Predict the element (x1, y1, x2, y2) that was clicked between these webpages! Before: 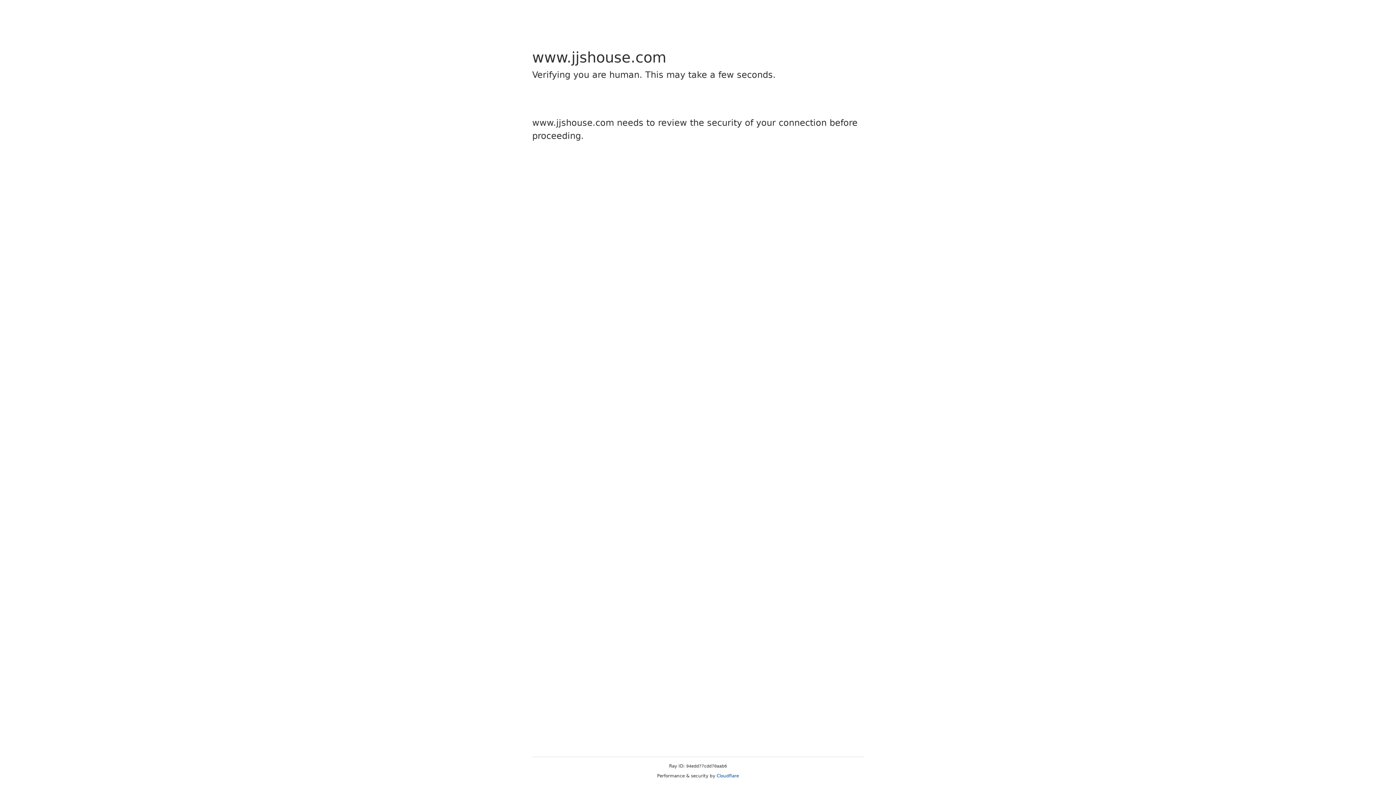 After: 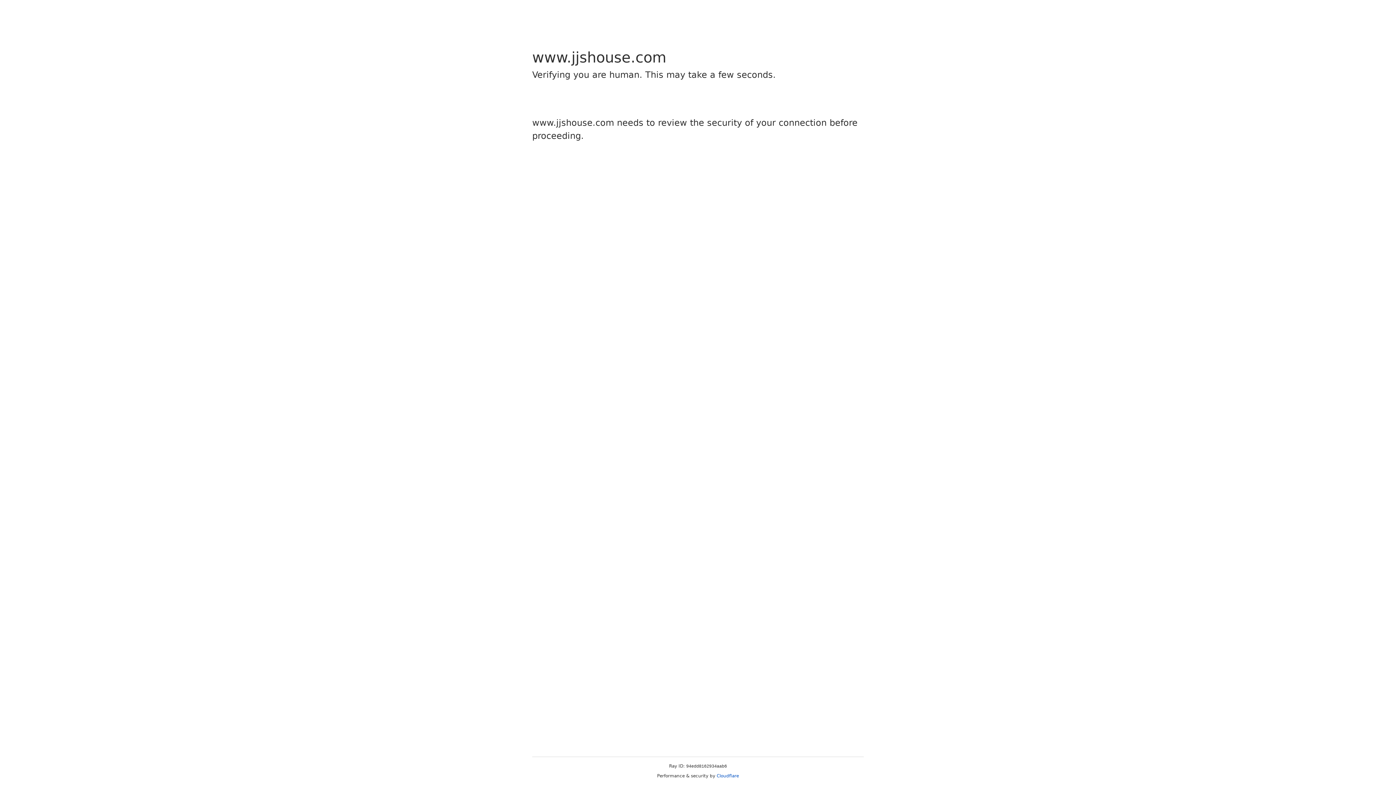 Action: bbox: (716, 773, 739, 778) label: Cloudflare